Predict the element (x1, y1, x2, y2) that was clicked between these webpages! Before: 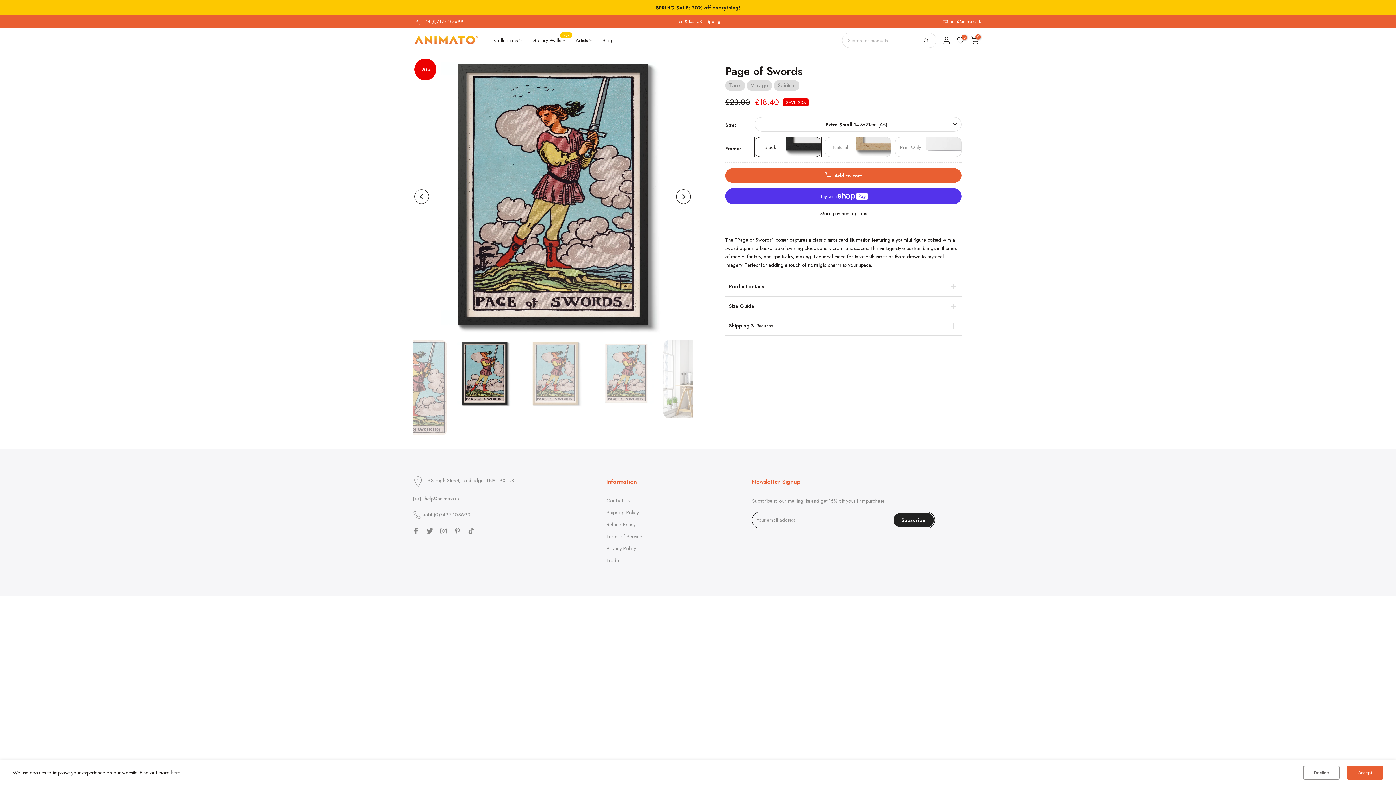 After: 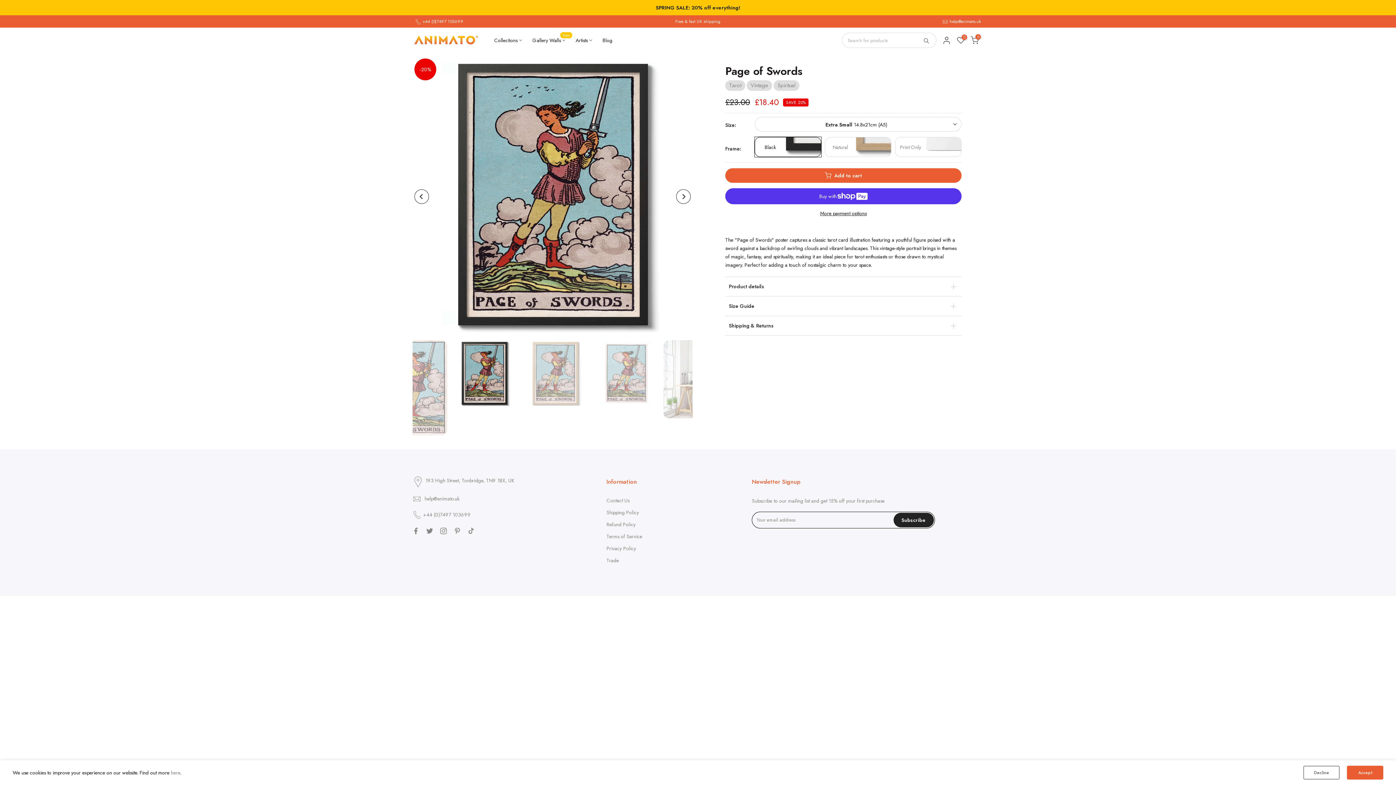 Action: bbox: (725, 168, 961, 182) label: Add to cart